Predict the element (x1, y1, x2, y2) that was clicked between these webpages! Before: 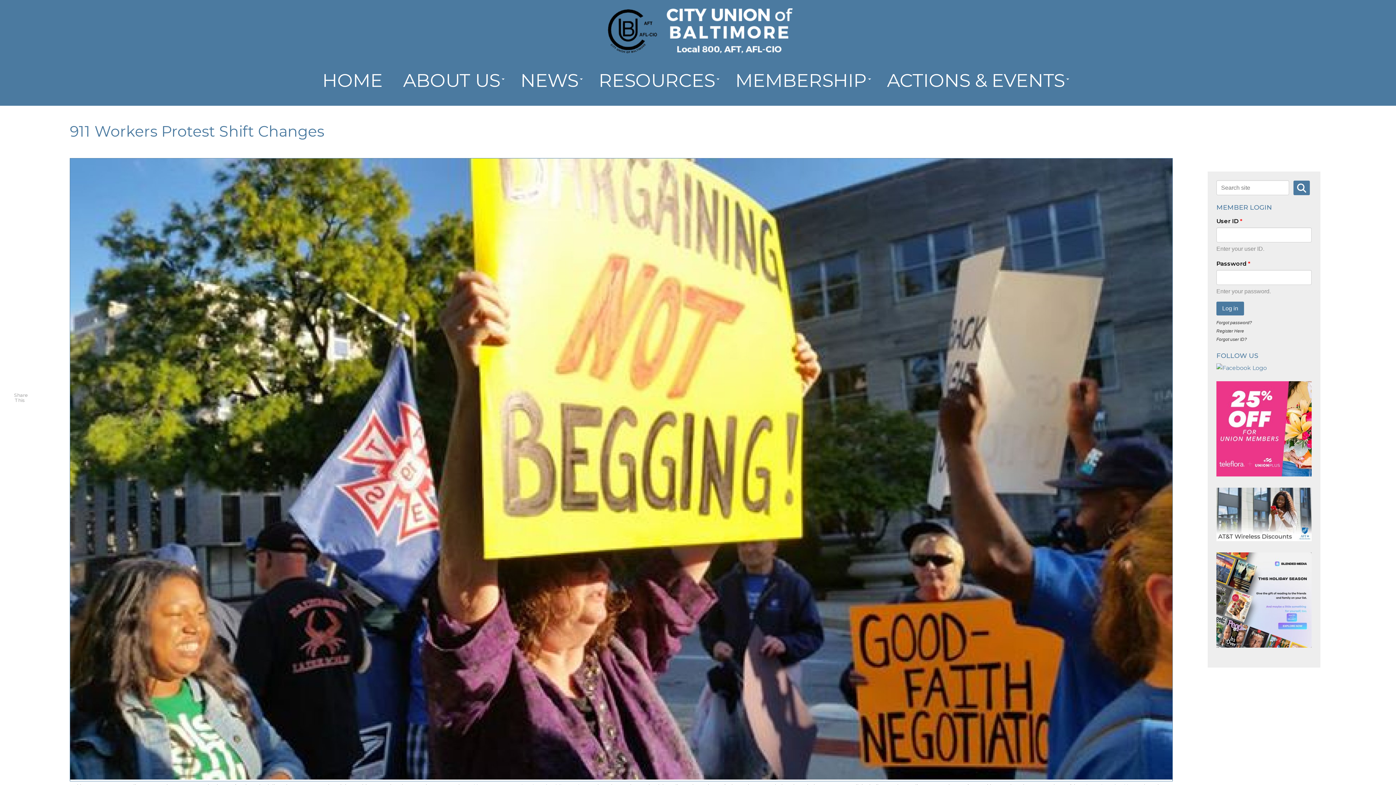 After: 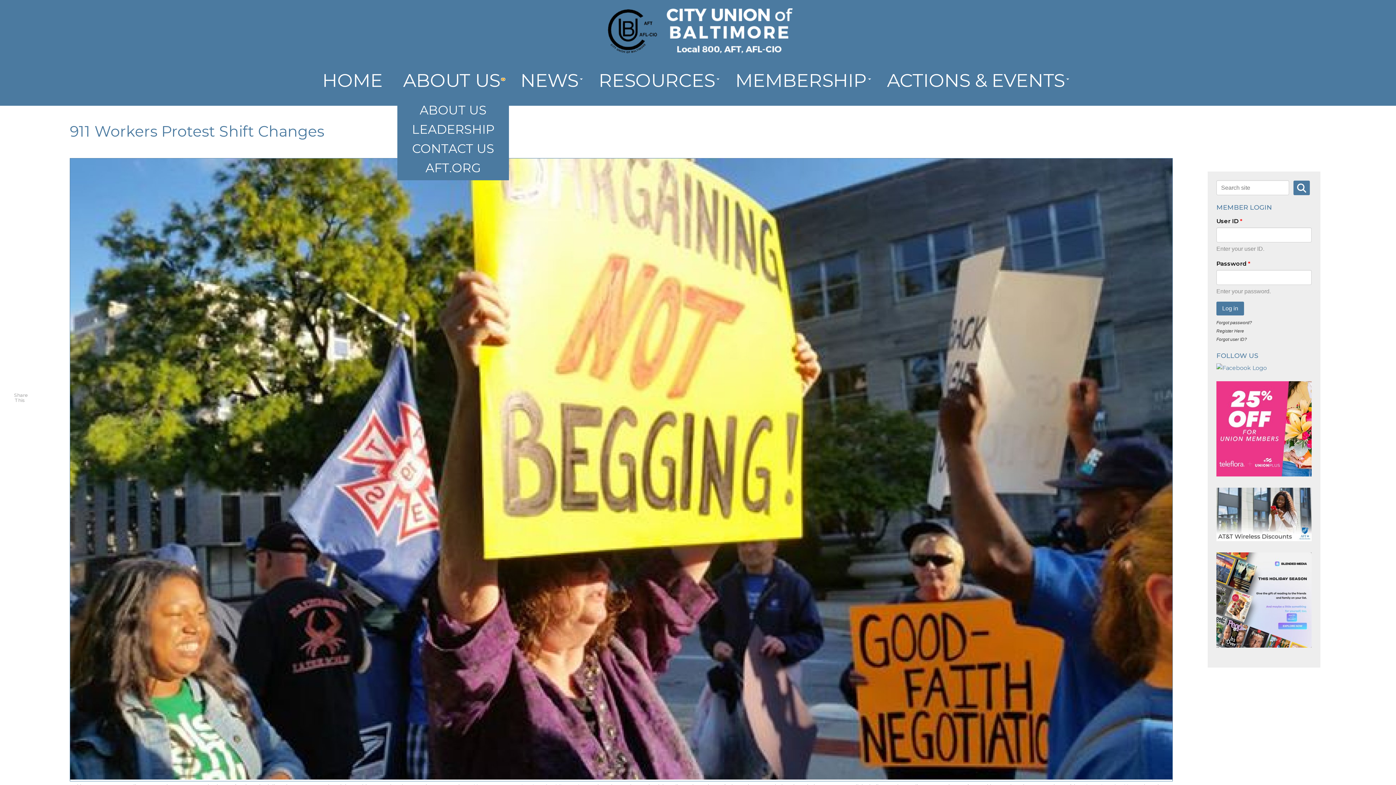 Action: label: Expand menu bbox: (501, 78, 504, 80)